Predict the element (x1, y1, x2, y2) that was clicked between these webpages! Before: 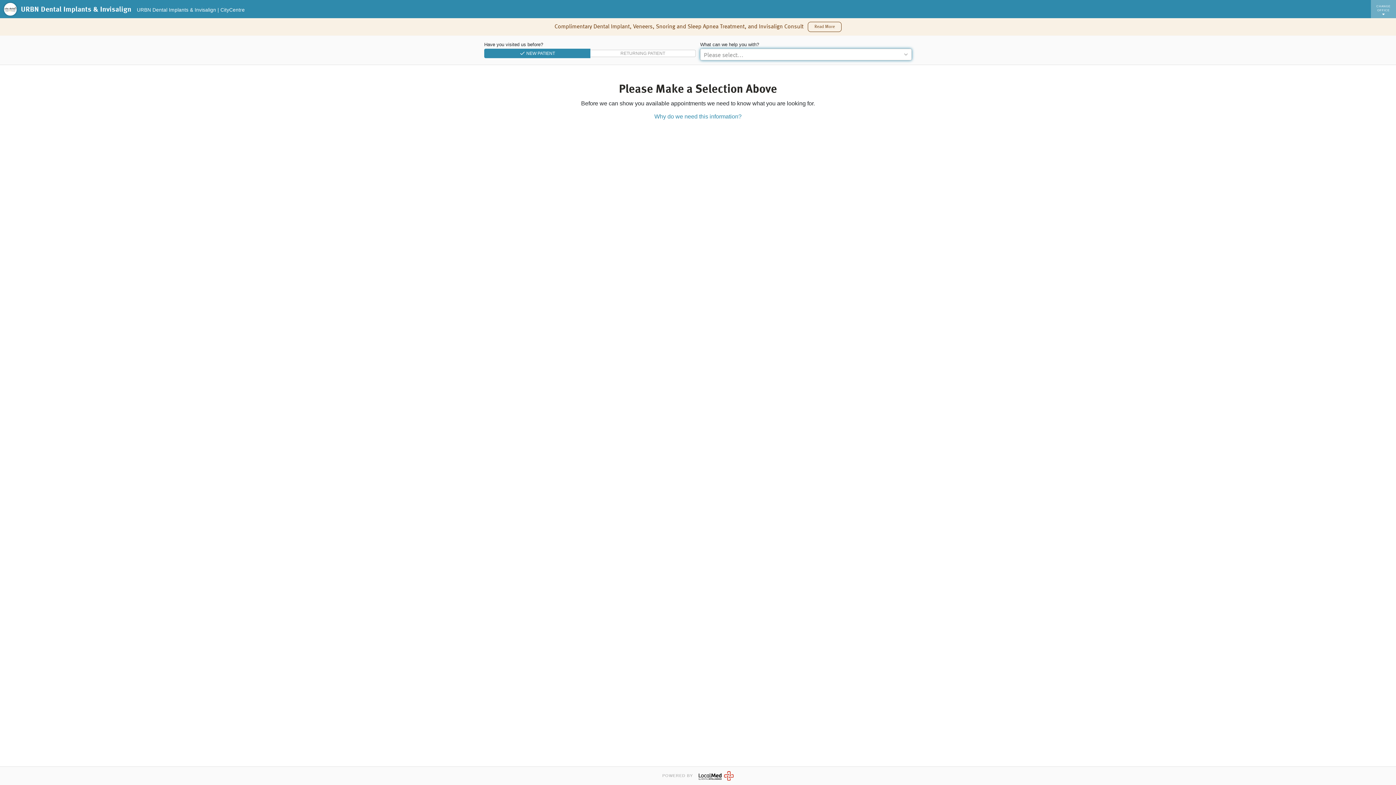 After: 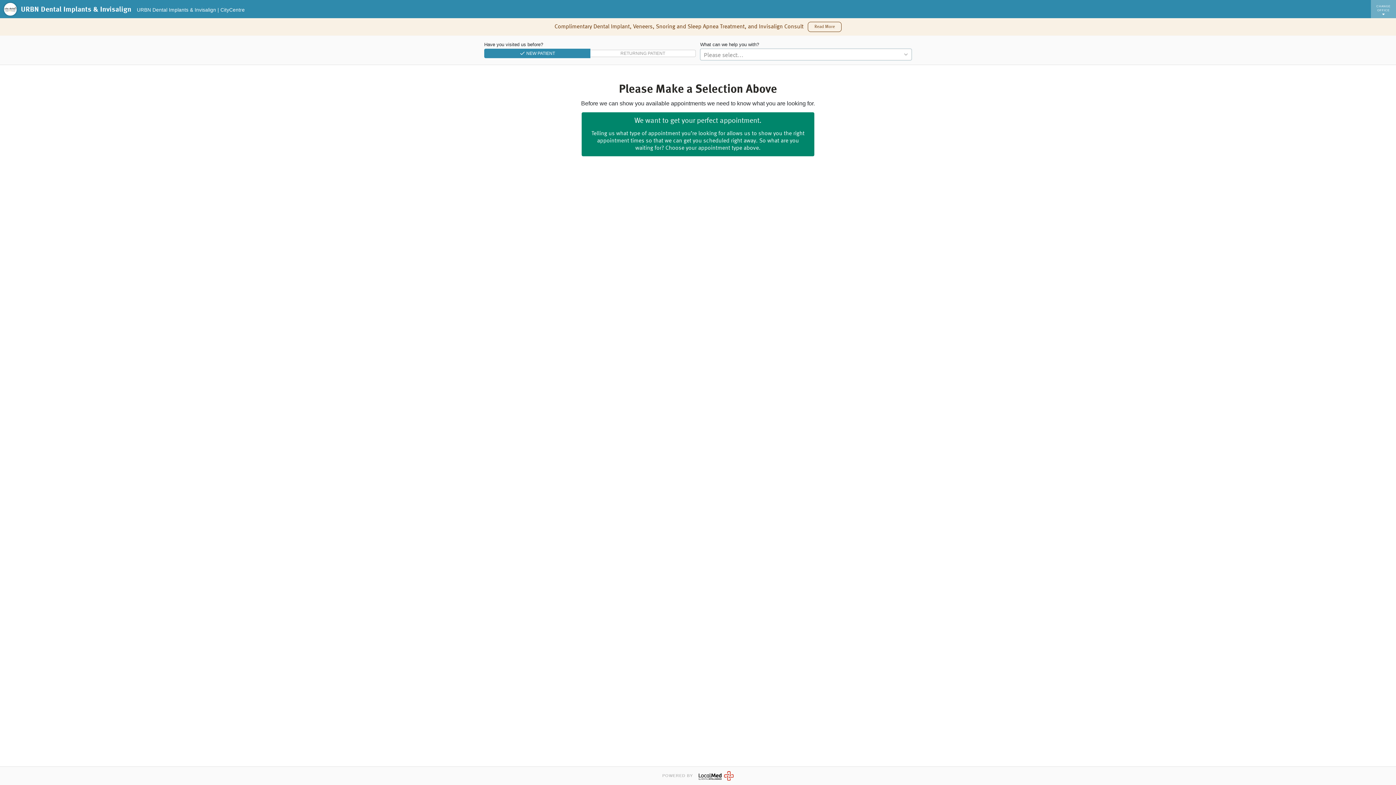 Action: bbox: (654, 113, 741, 120) label: Why do we need this information?